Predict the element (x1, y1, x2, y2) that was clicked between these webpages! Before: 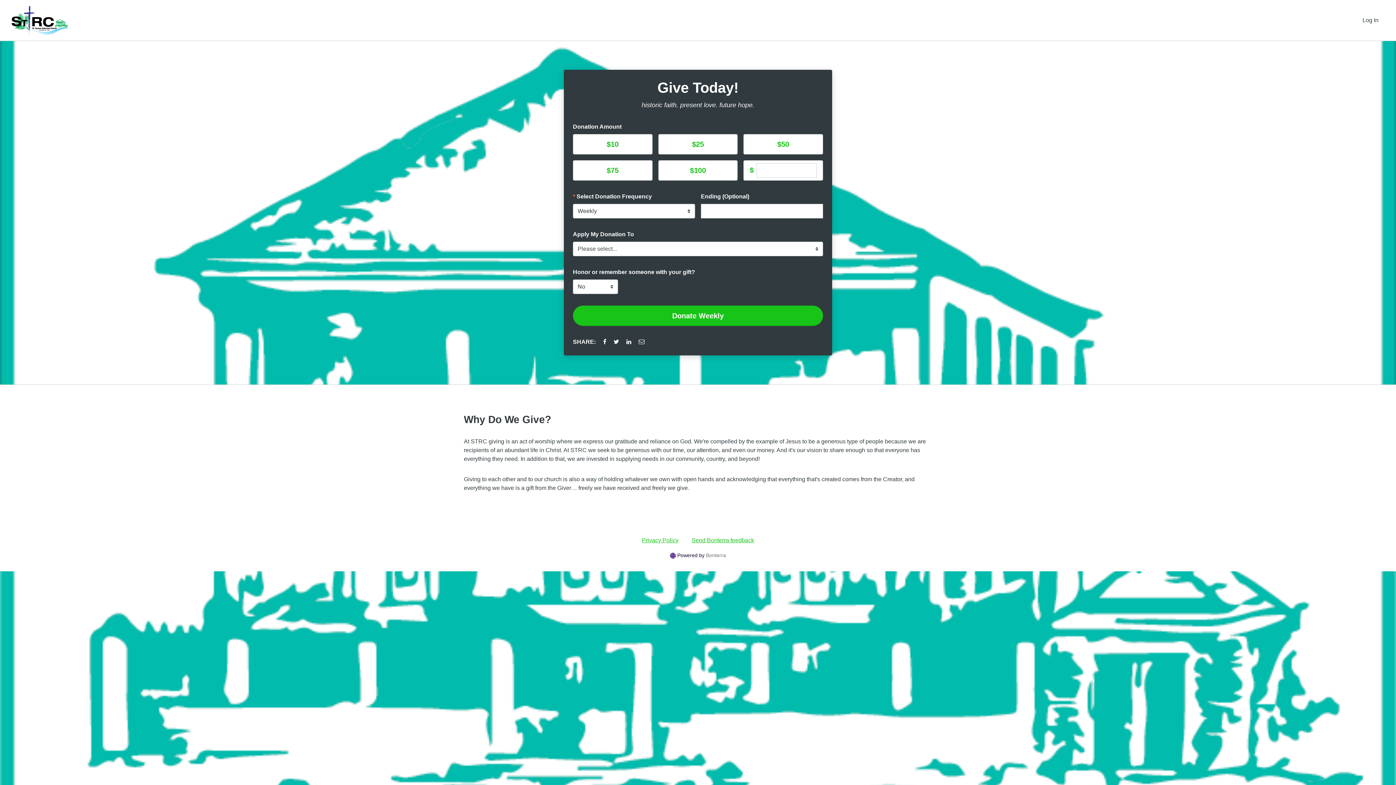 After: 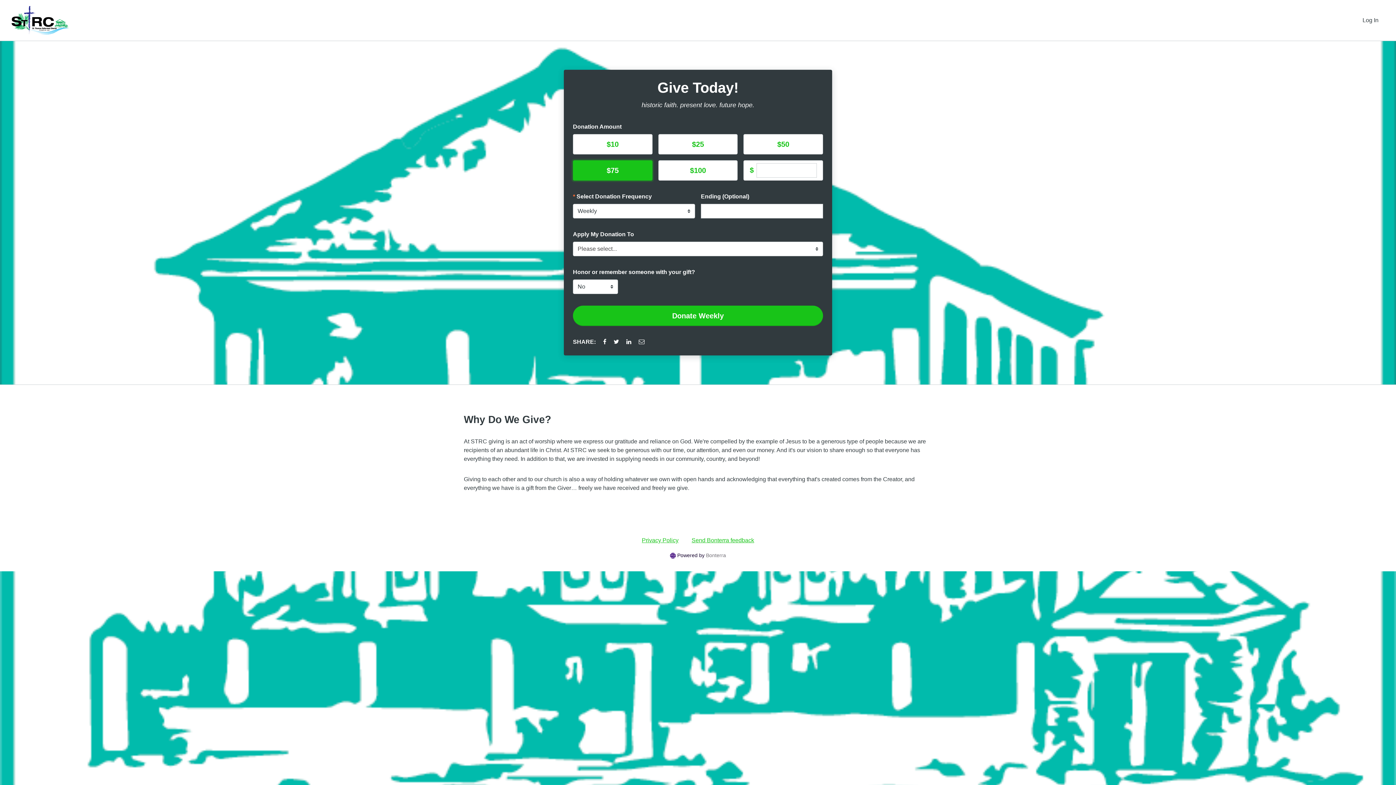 Action: bbox: (573, 160, 652, 180) label: Donate
$75